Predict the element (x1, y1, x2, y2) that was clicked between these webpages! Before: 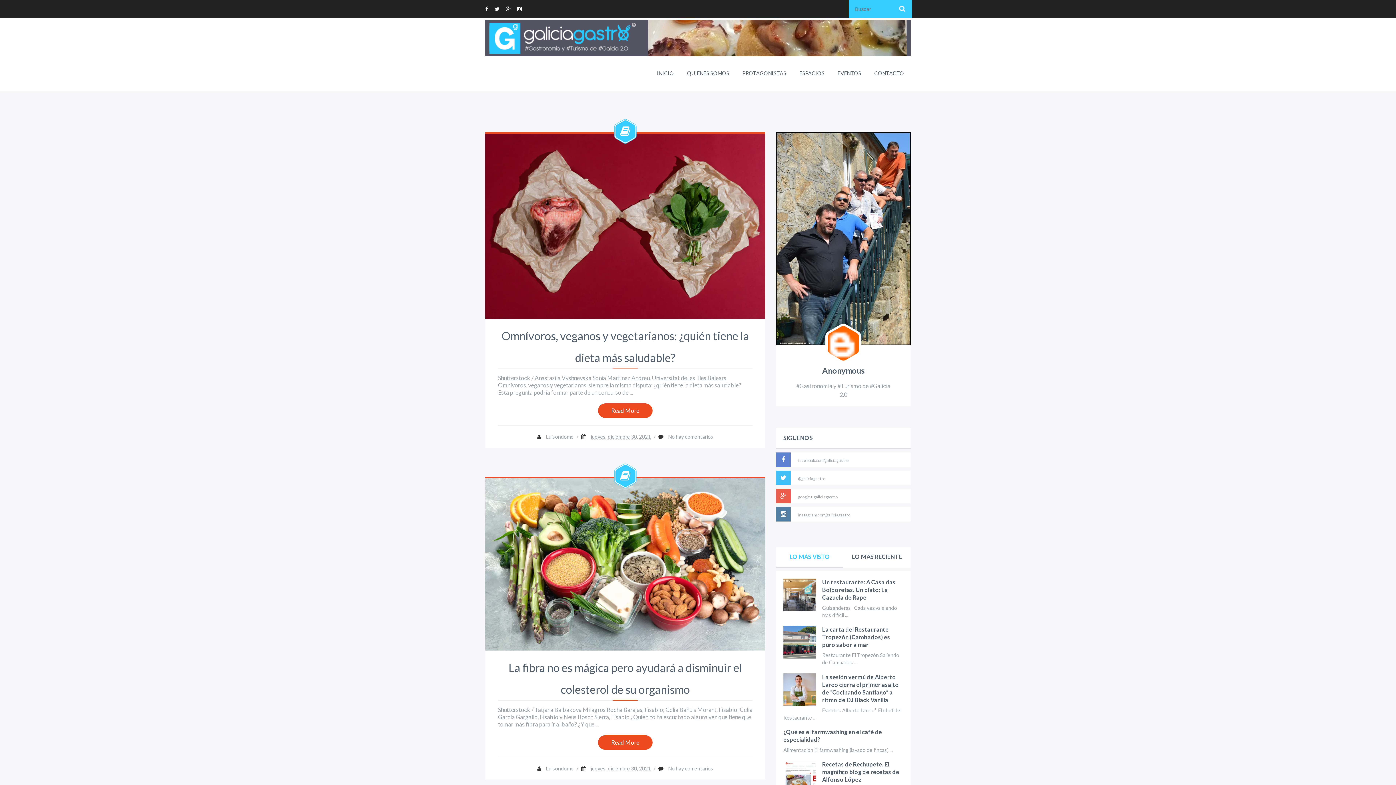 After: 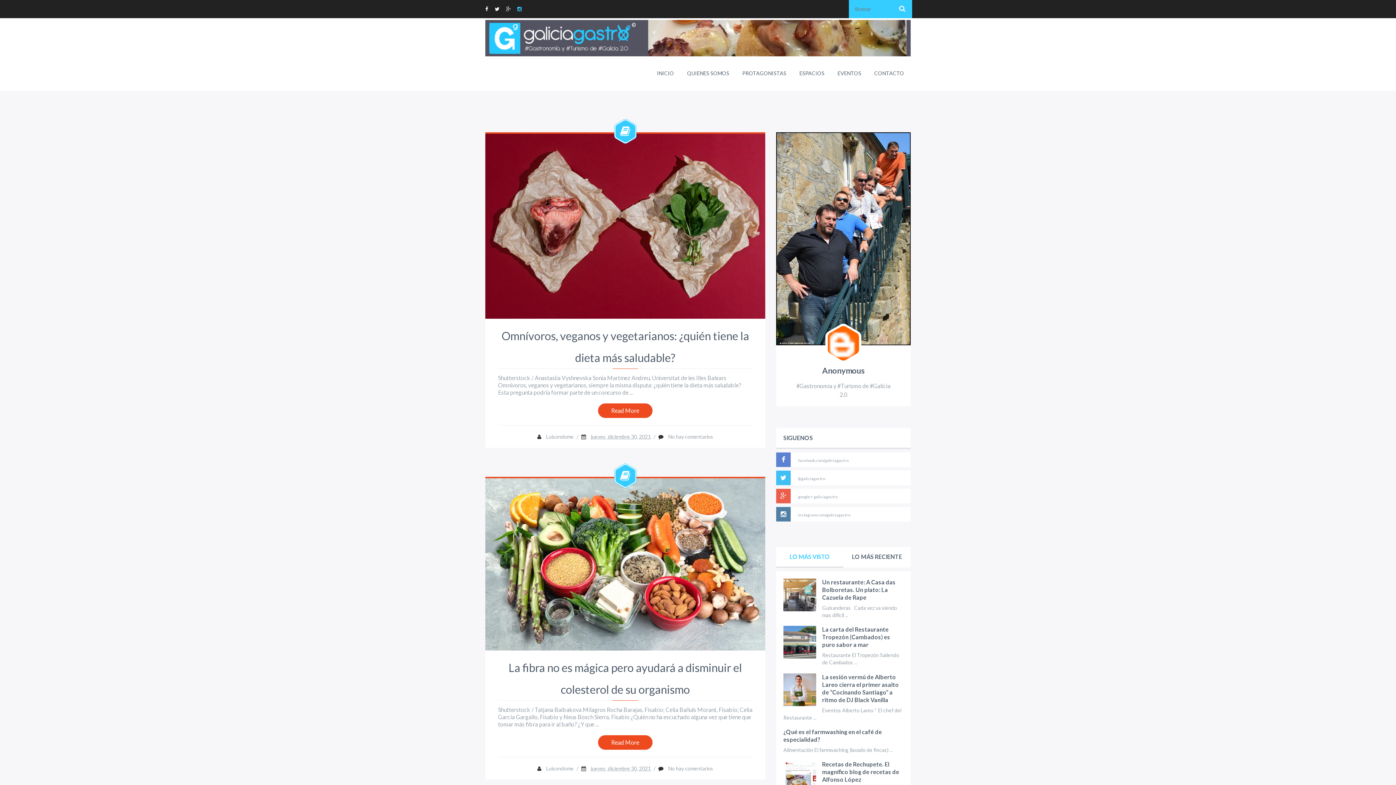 Action: bbox: (517, 5, 527, 12)